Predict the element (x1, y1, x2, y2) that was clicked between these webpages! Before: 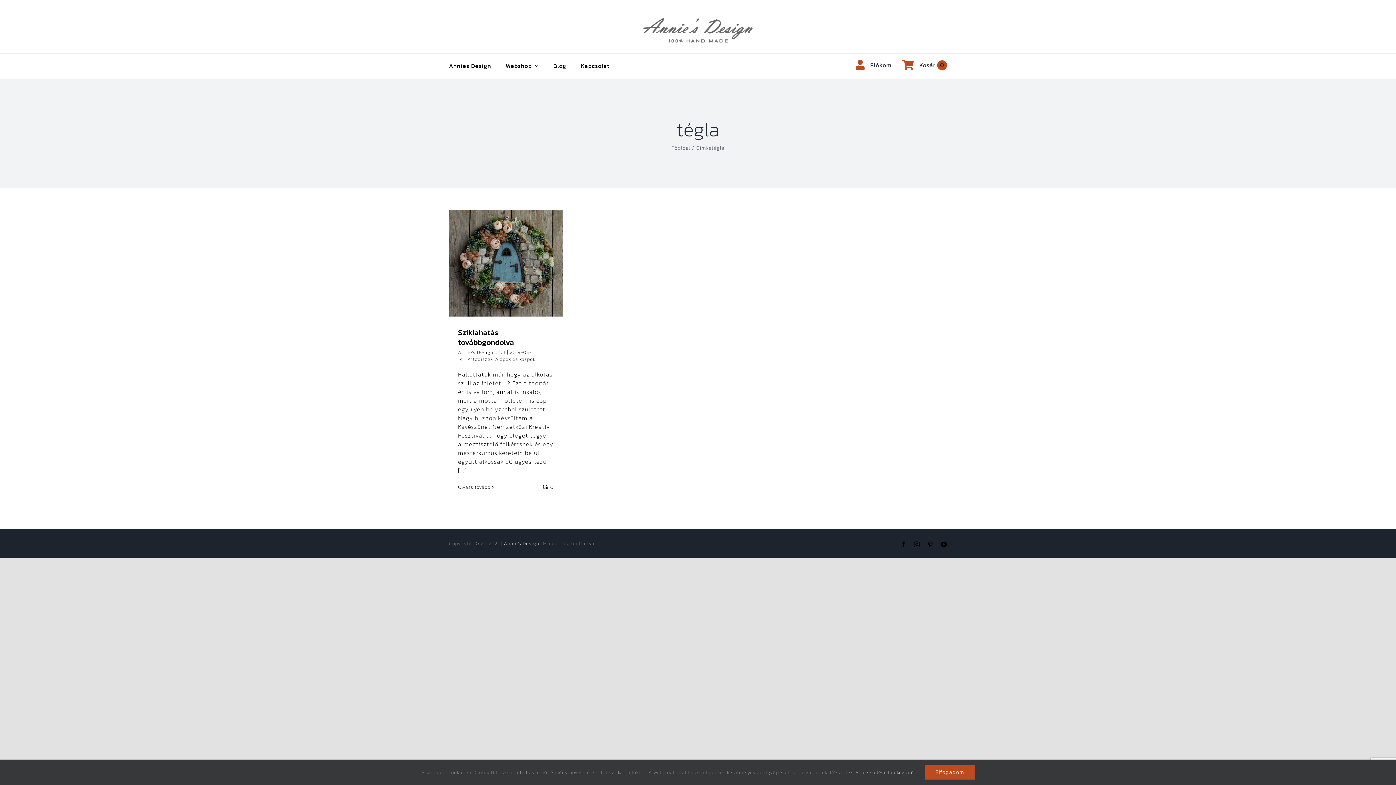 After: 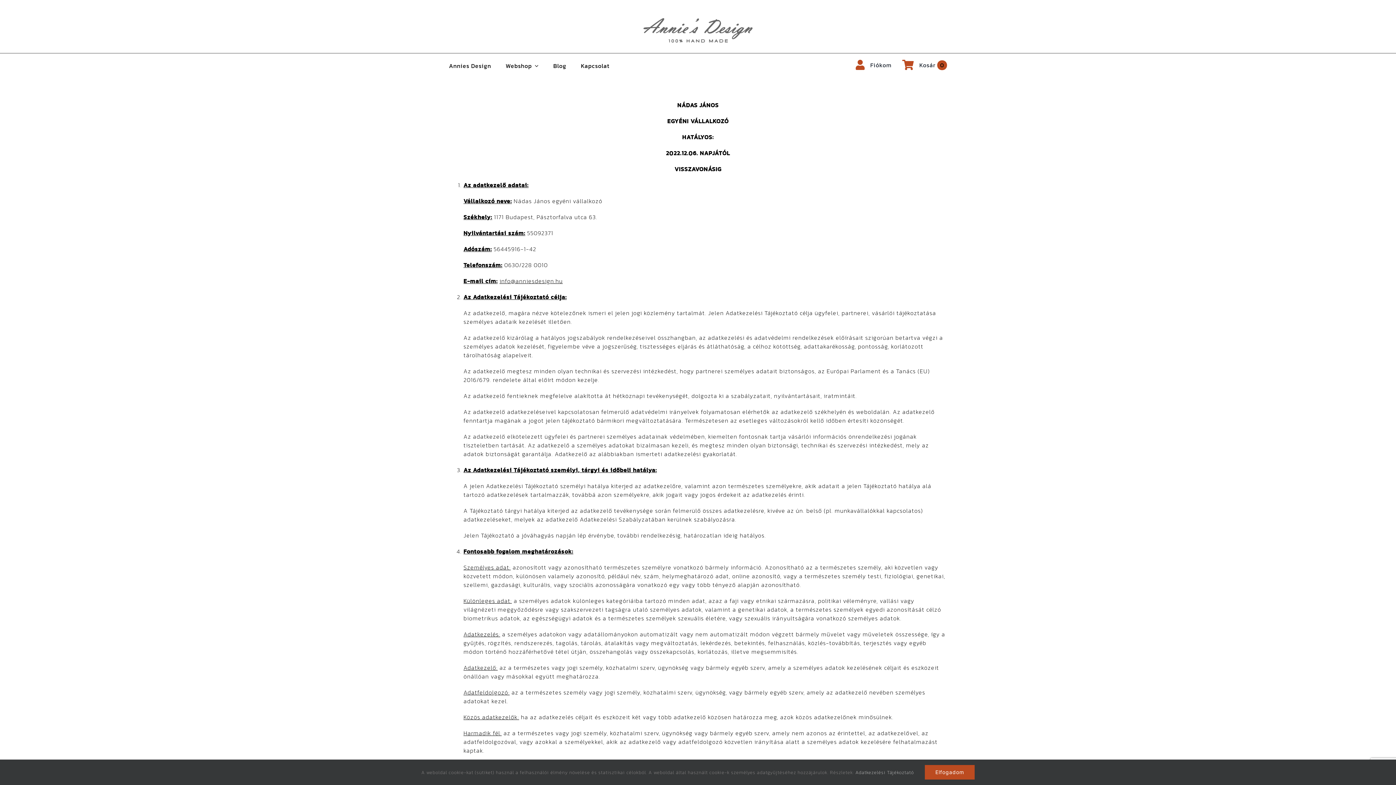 Action: bbox: (855, 769, 914, 776) label: Adatkezelési Tájékoztató